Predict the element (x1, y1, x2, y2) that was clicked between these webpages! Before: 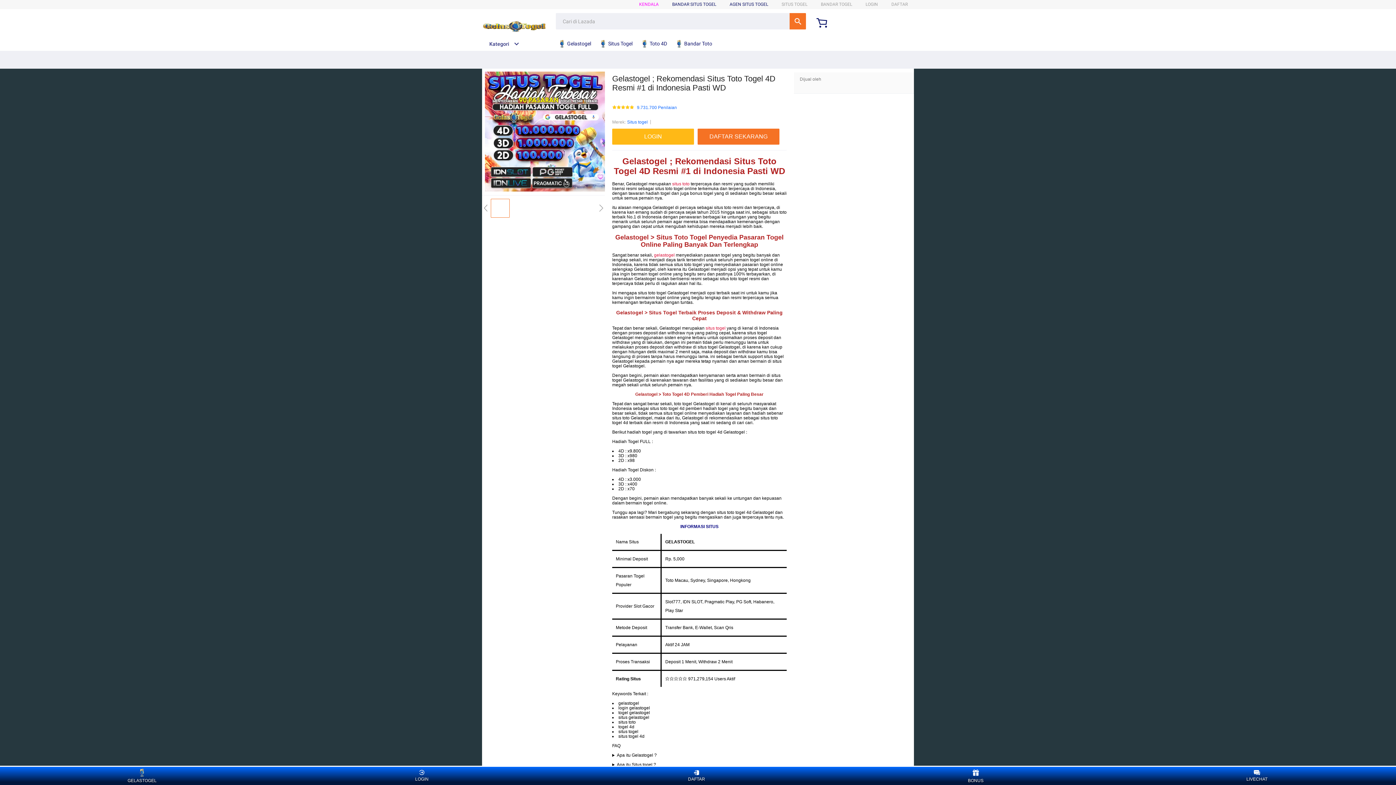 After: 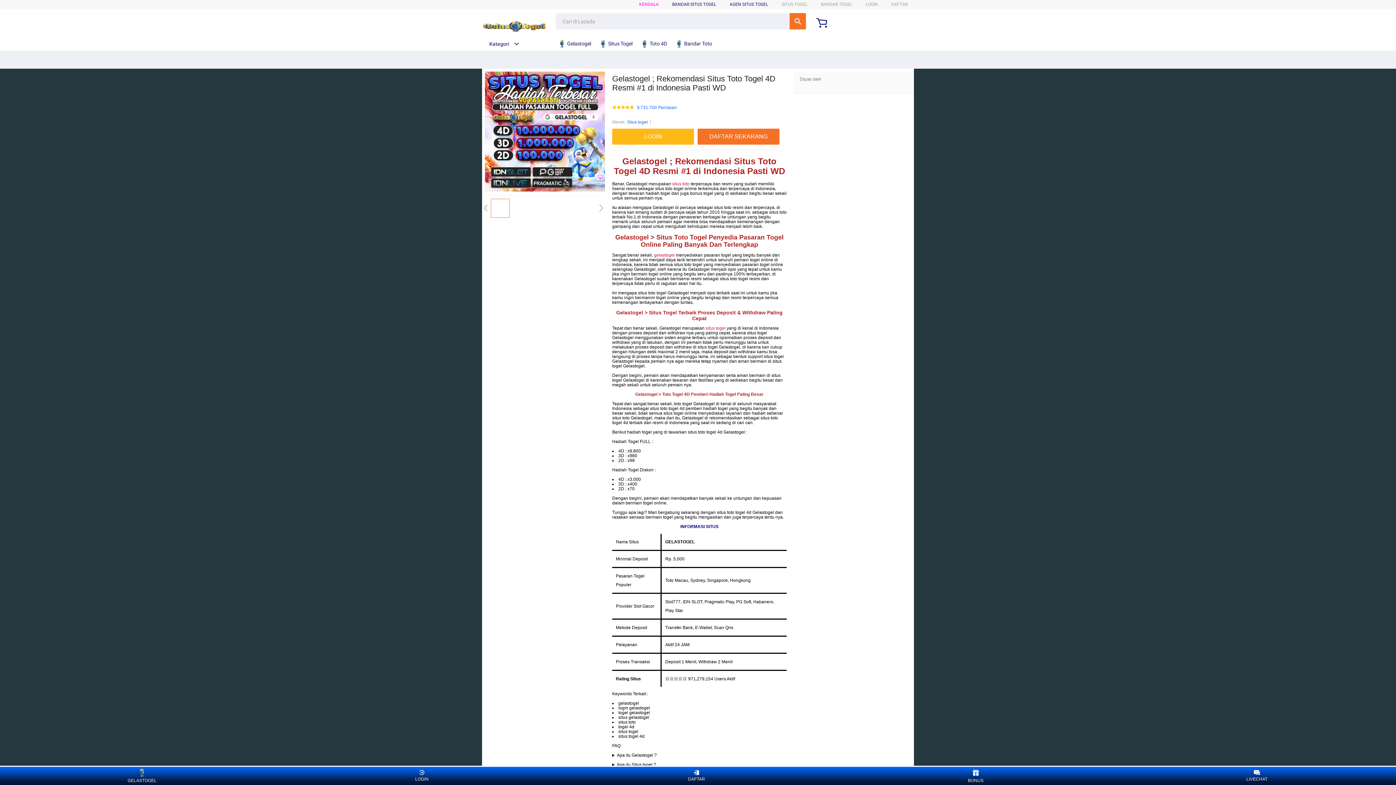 Action: label: BONUS bbox: (962, 768, 989, 783)